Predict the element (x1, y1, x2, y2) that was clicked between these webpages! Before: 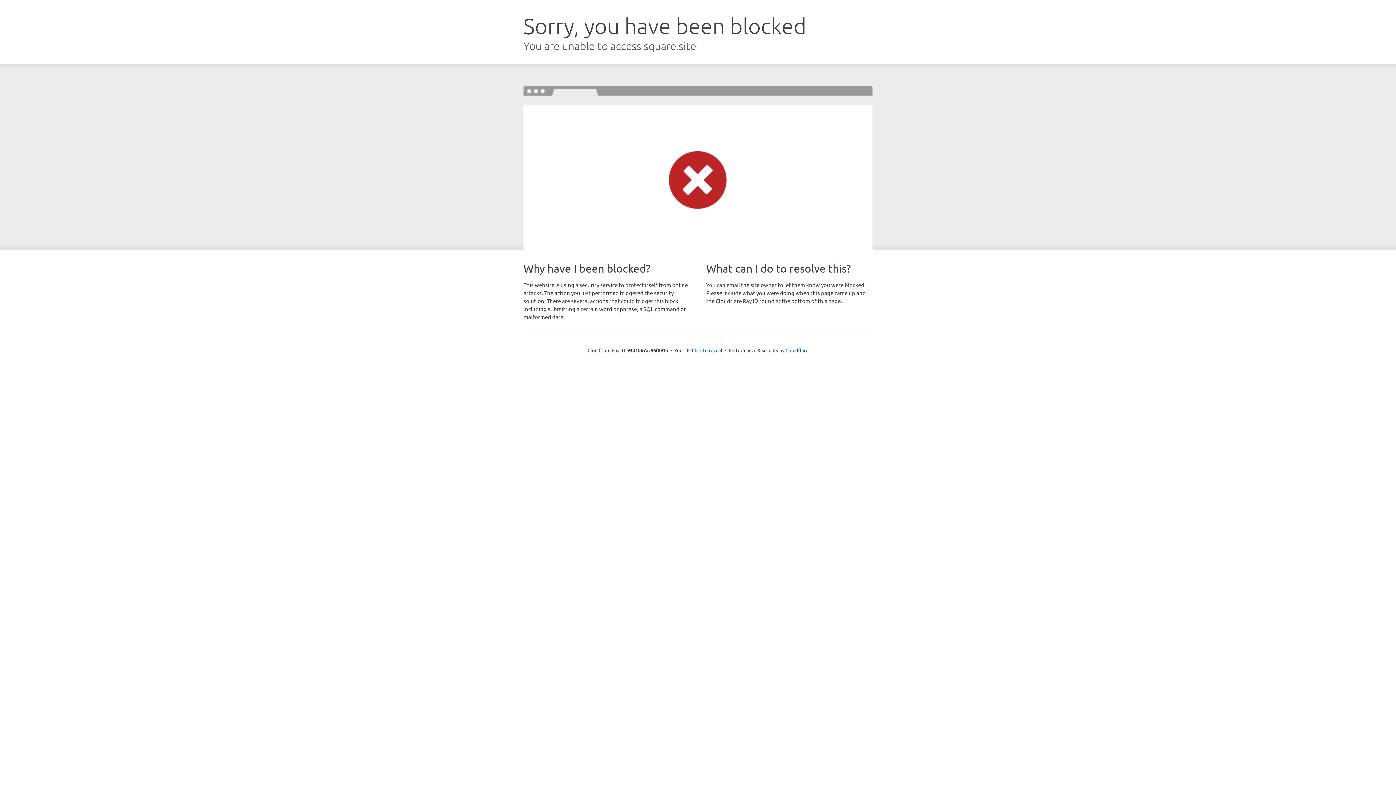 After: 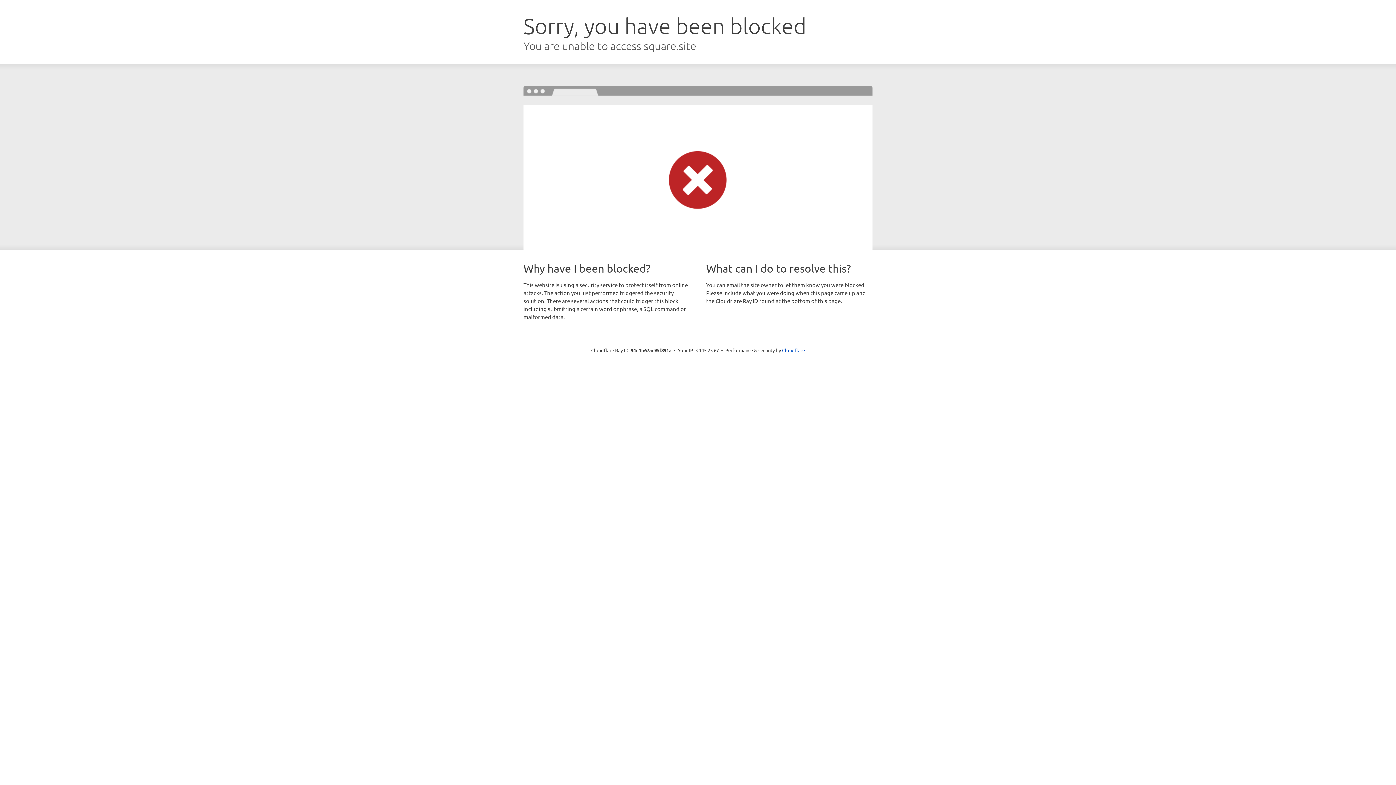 Action: bbox: (692, 346, 722, 353) label: Click to reveal